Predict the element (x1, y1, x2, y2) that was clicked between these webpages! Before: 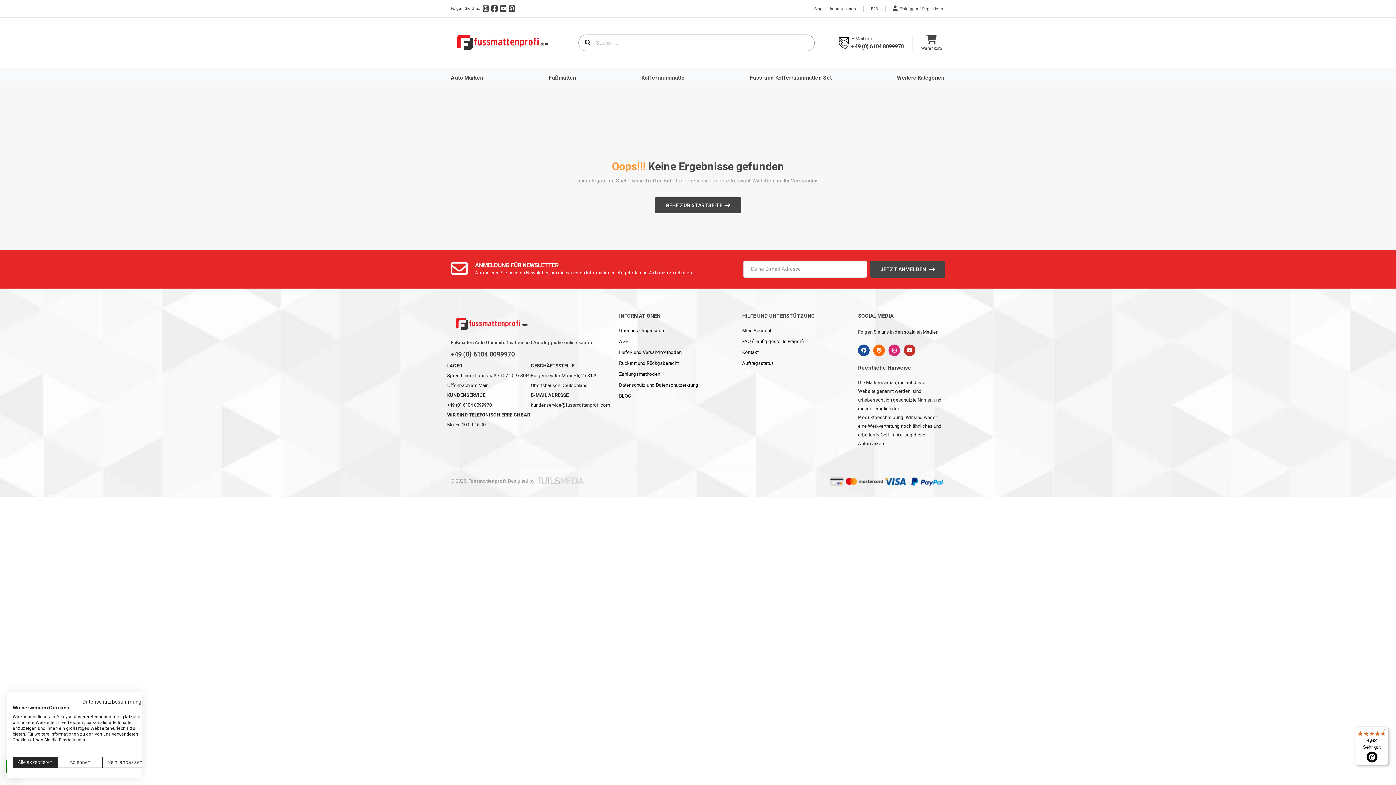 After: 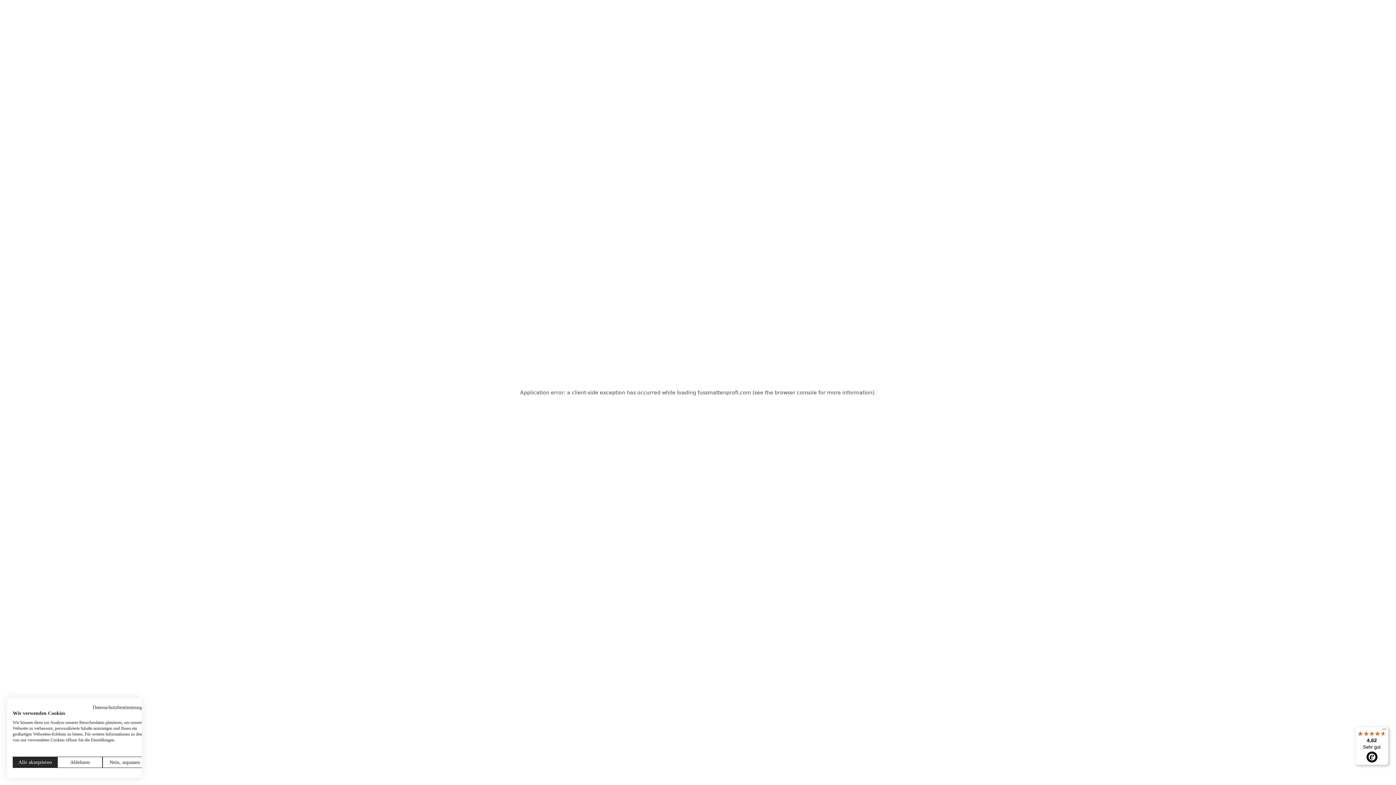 Action: bbox: (450, 29, 554, 55)